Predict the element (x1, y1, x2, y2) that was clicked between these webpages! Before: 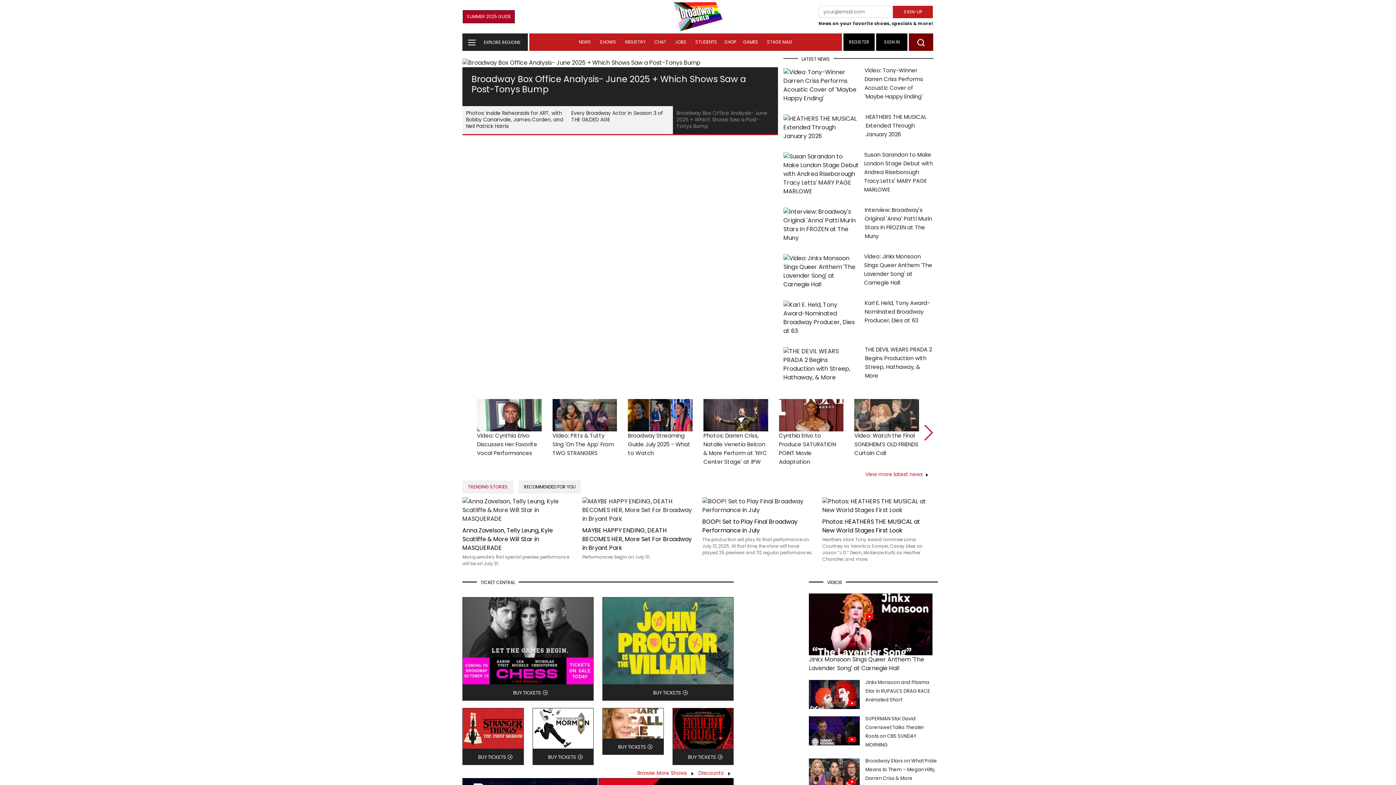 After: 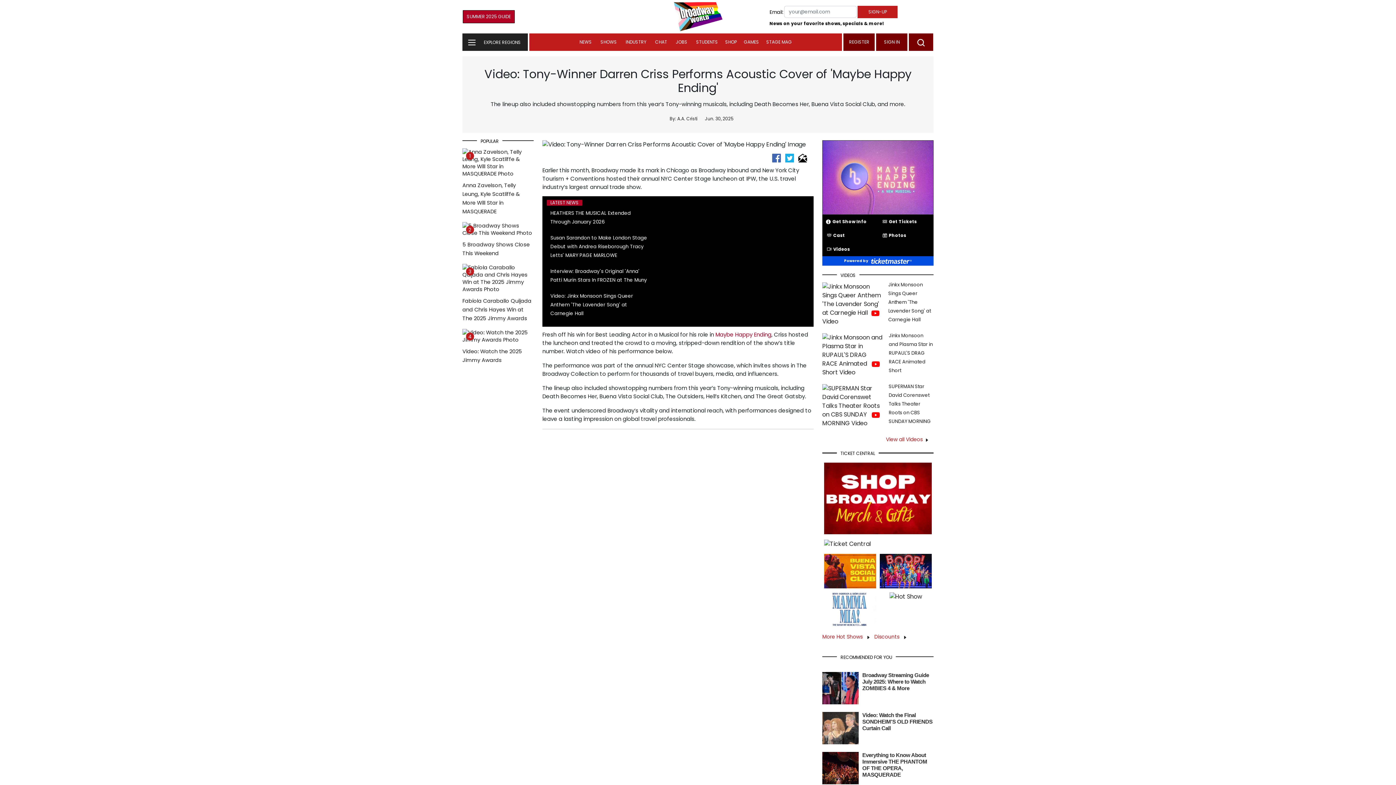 Action: bbox: (783, 82, 859, 91)